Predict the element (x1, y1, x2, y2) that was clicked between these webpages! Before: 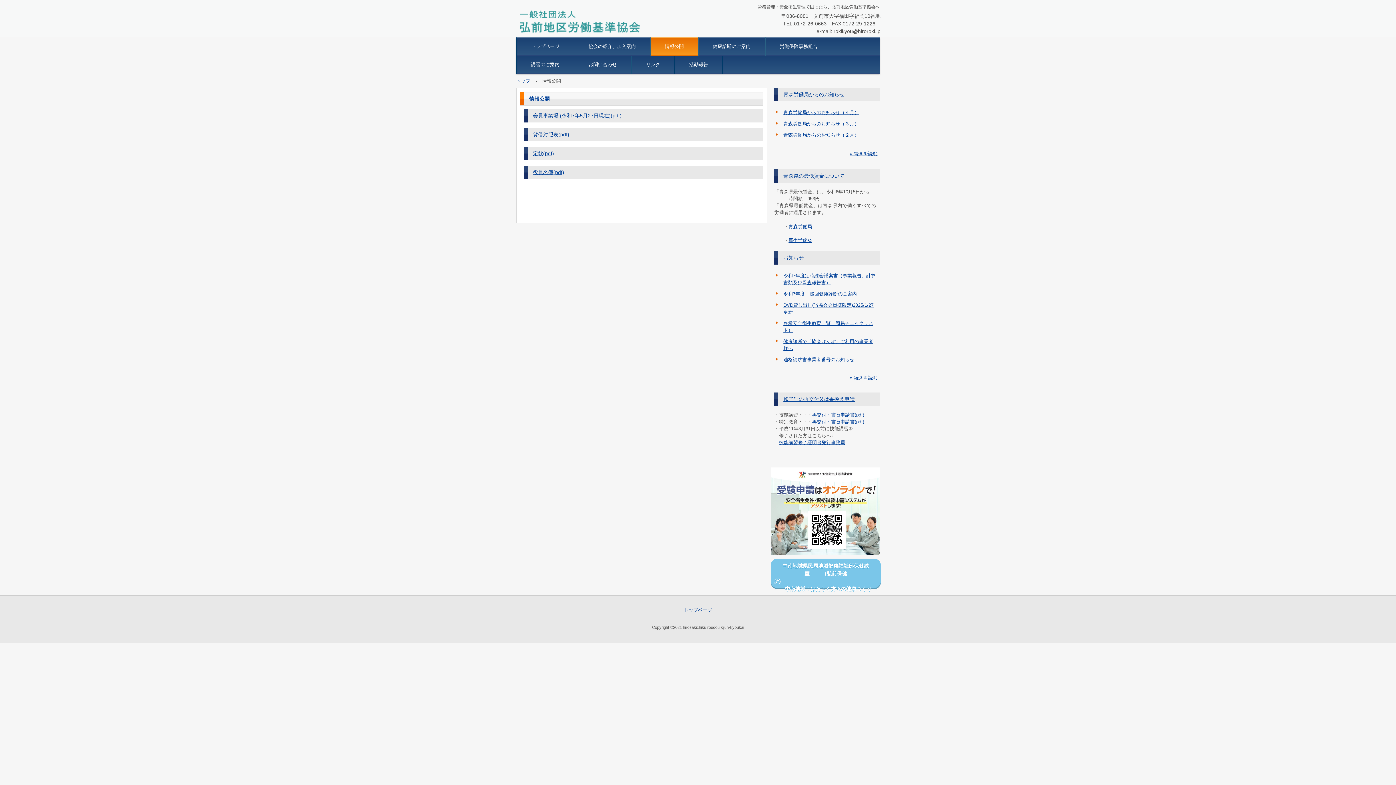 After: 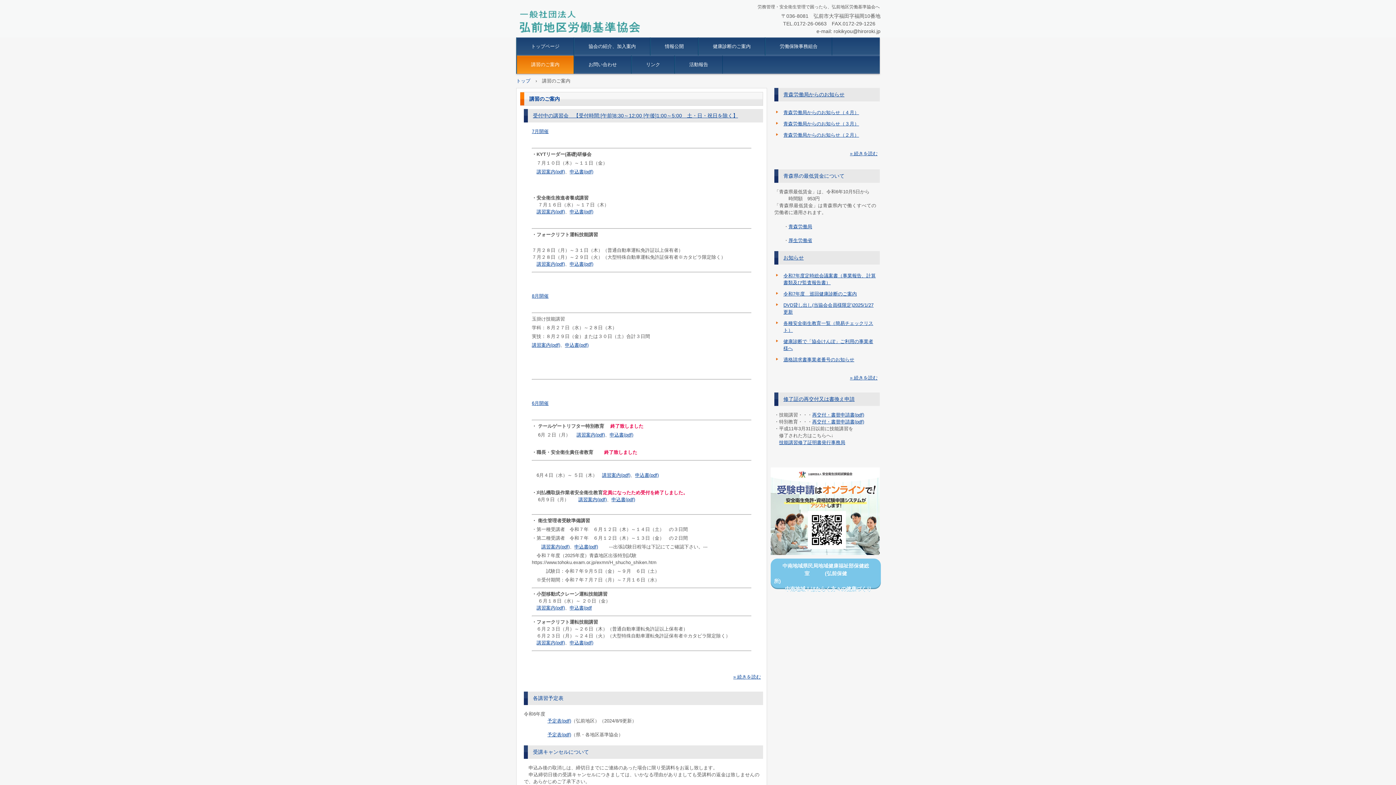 Action: label: 修了証の再交付又は書換え申請 bbox: (783, 396, 854, 402)